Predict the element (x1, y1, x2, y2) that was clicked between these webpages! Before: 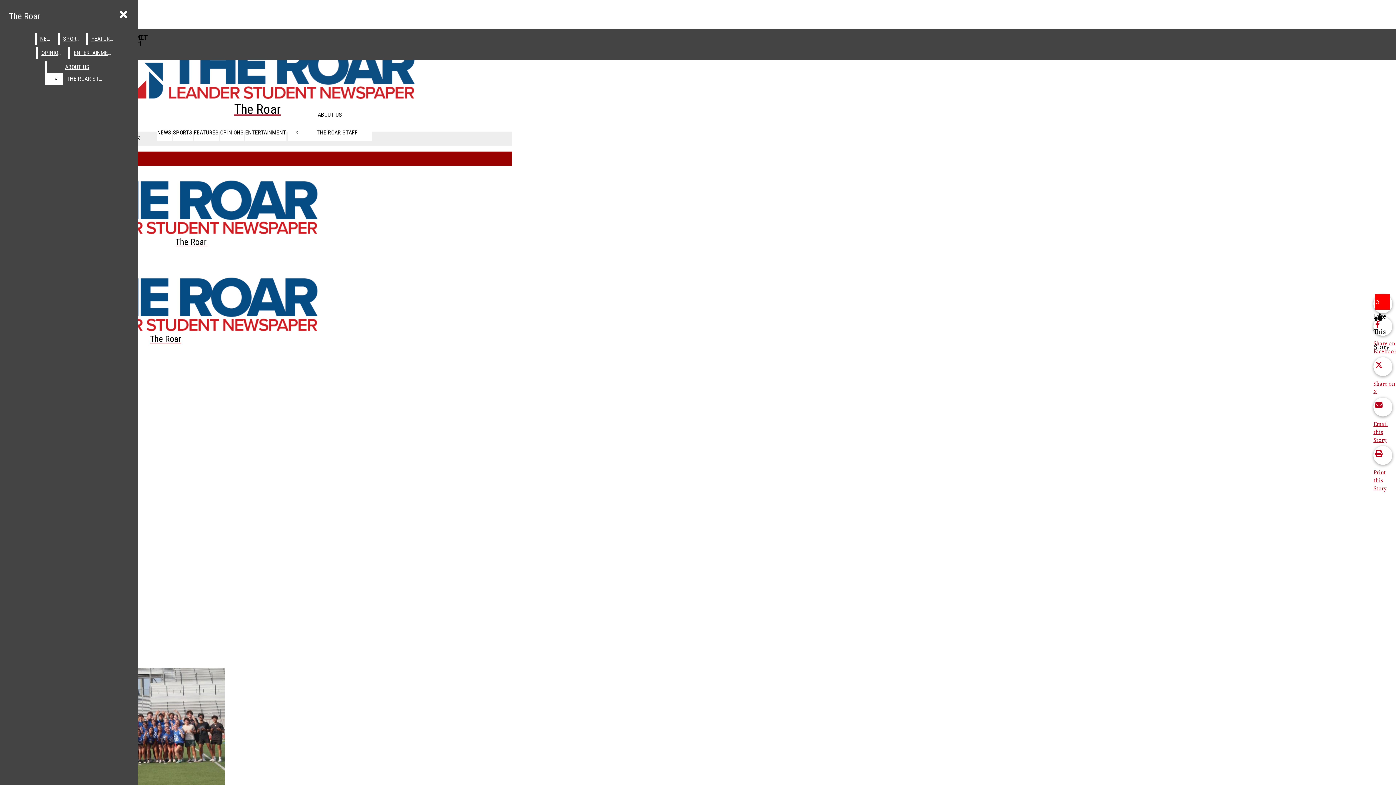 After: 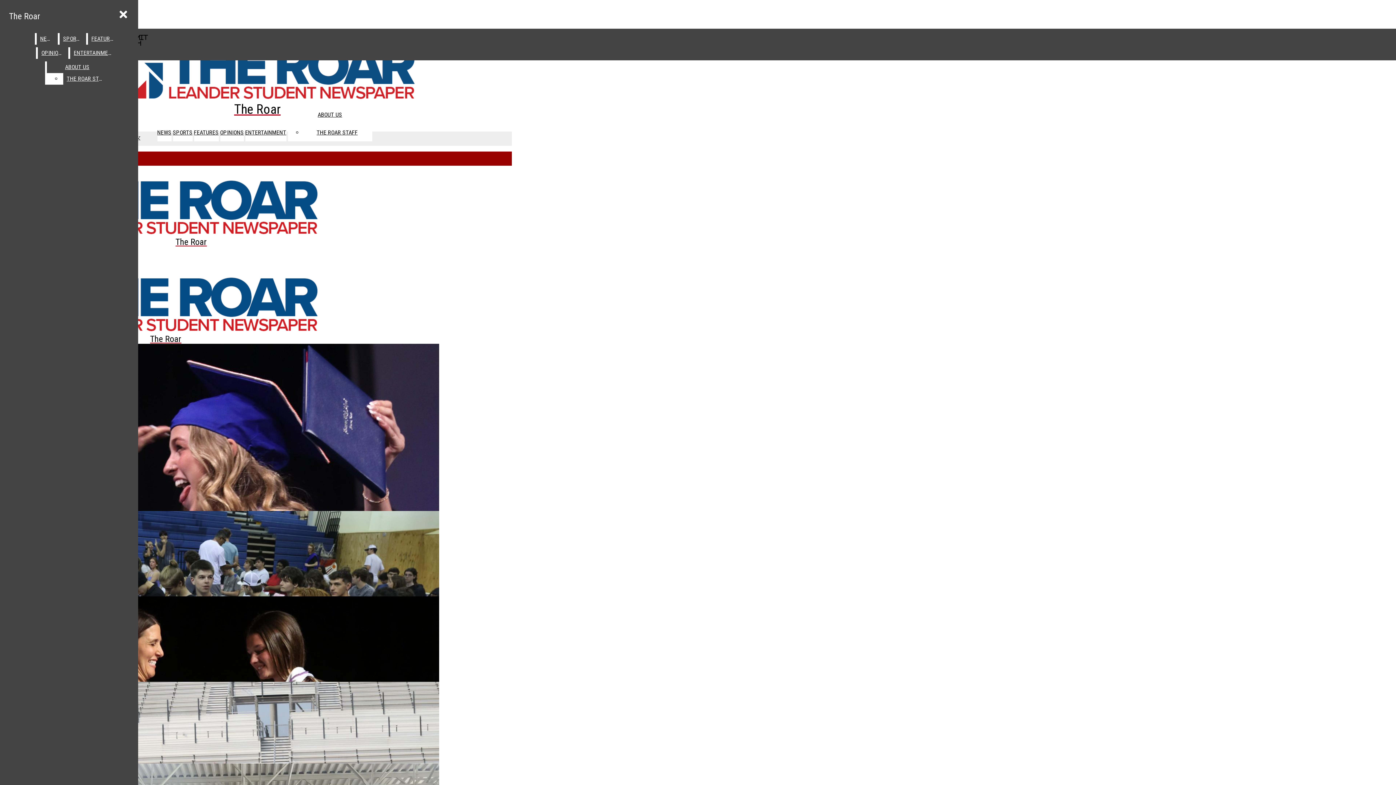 Action: bbox: (2, 180, 379, 247) label: The Roar